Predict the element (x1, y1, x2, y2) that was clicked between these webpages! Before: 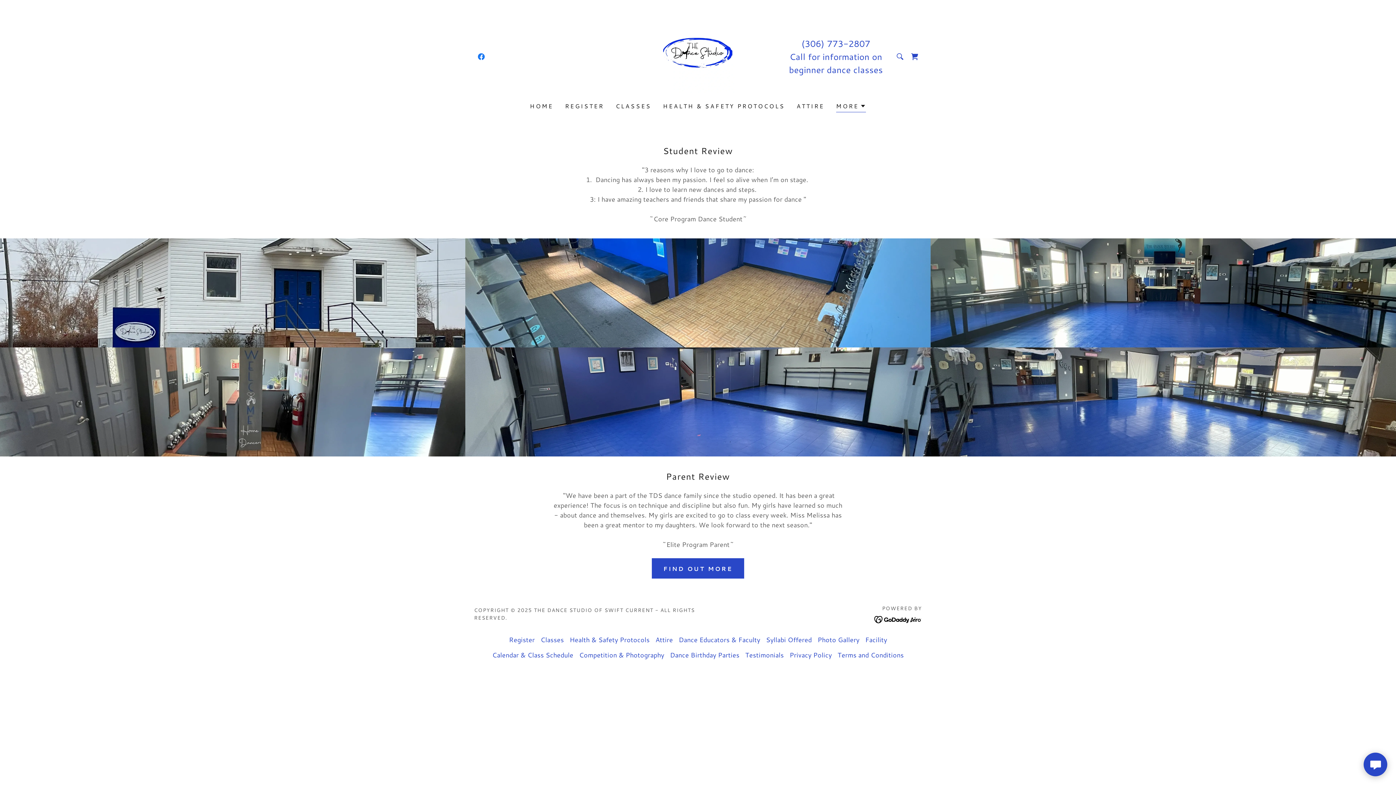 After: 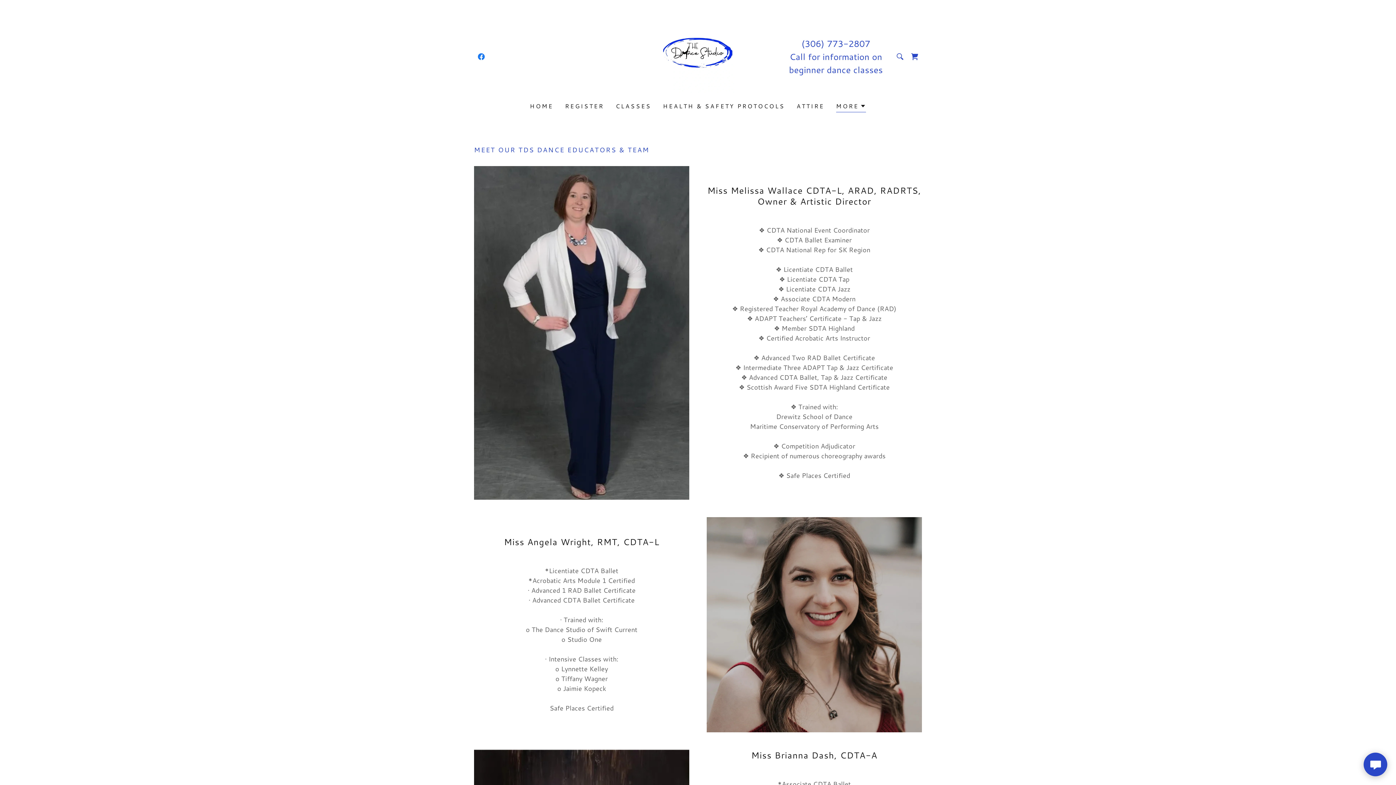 Action: label: Dance Educators & Faculty bbox: (676, 632, 763, 647)